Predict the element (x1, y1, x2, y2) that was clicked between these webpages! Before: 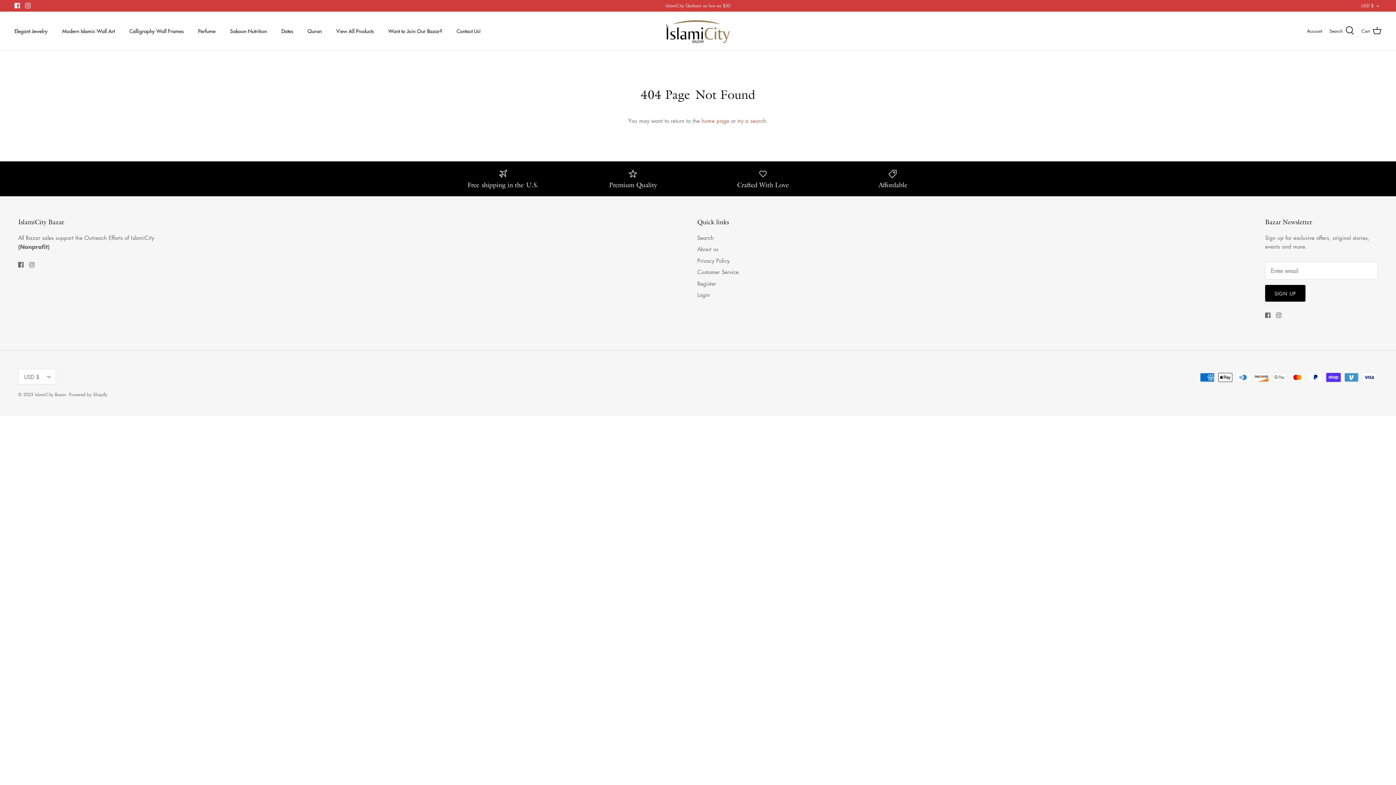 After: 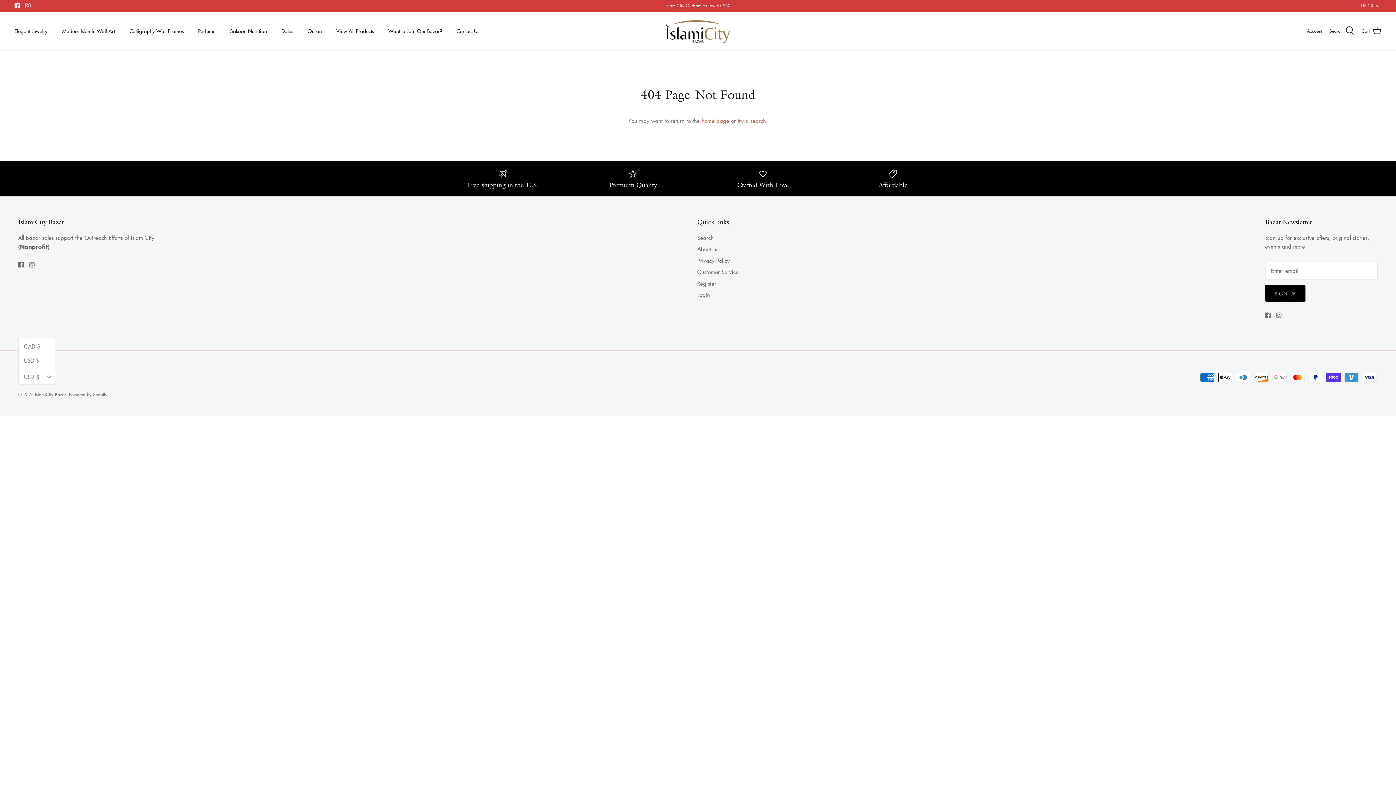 Action: bbox: (18, 369, 56, 384) label: USD $